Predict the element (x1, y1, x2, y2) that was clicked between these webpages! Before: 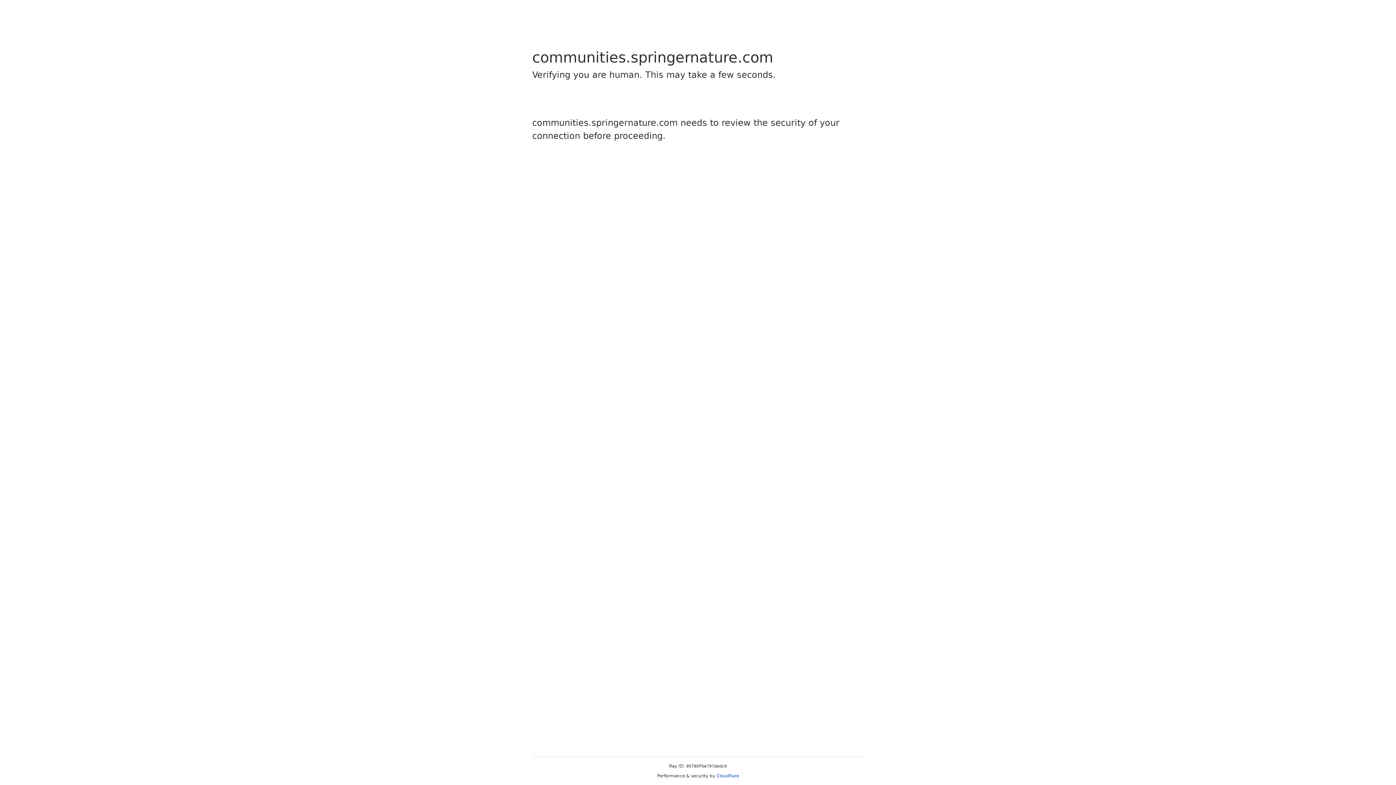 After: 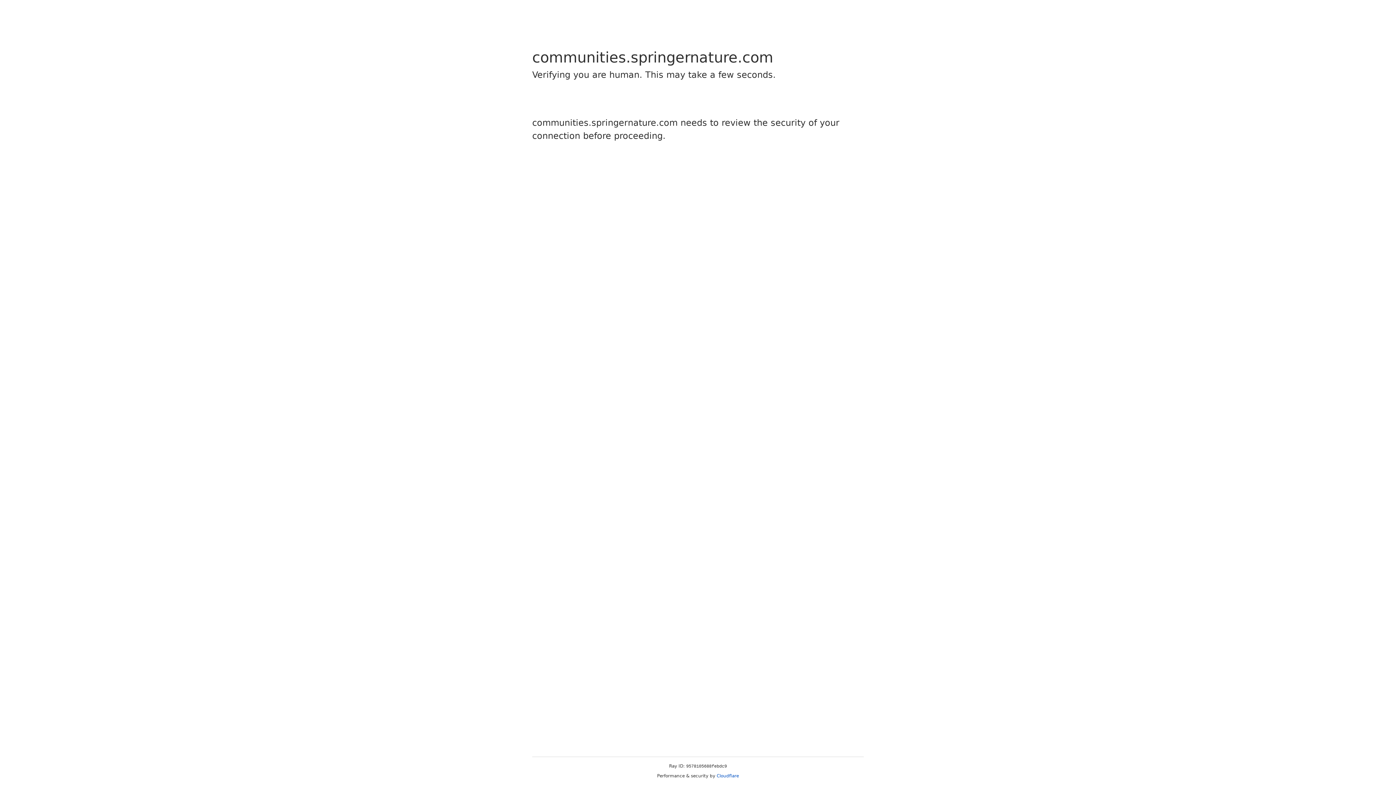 Action: label: Cloudflare bbox: (716, 773, 739, 778)